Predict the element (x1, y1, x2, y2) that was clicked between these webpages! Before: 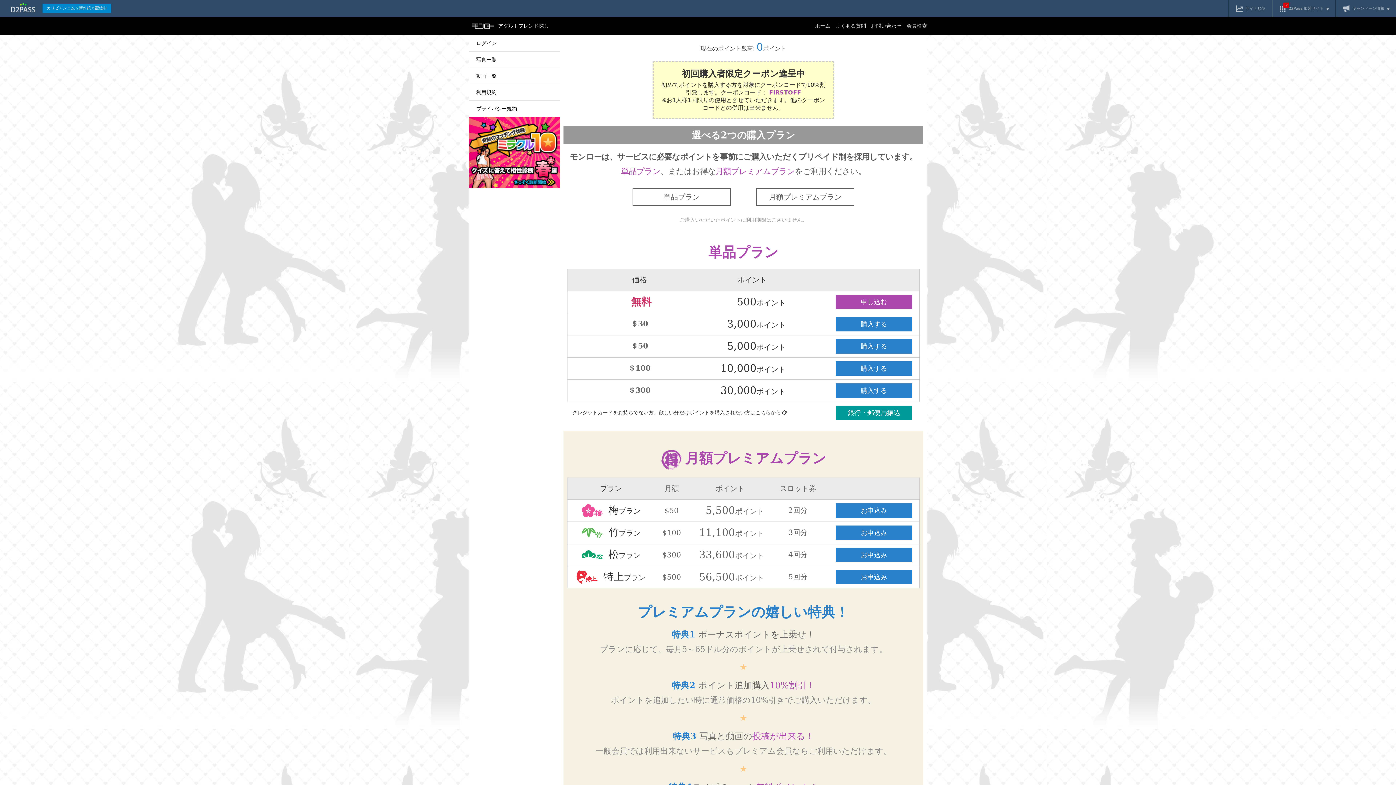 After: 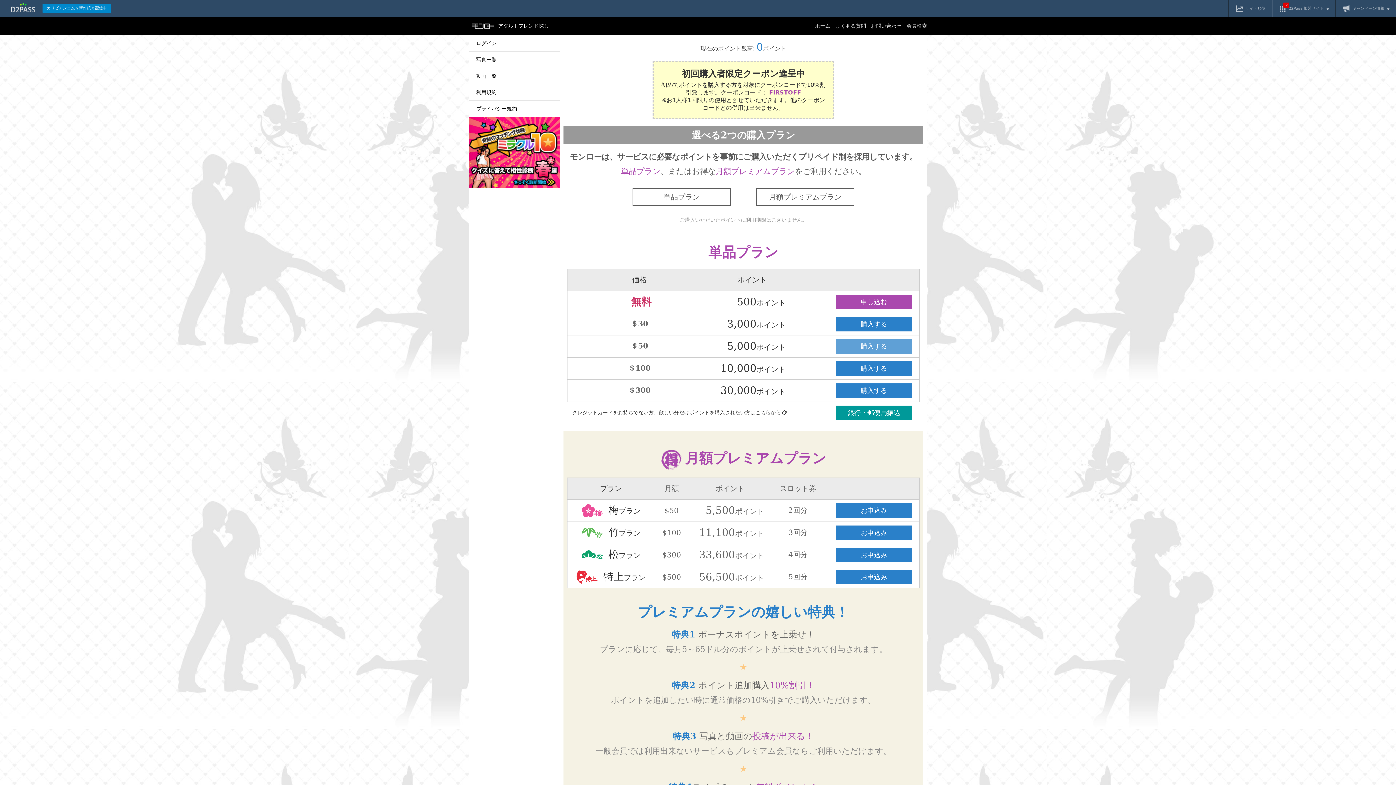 Action: bbox: (836, 339, 912, 353) label: 購入する